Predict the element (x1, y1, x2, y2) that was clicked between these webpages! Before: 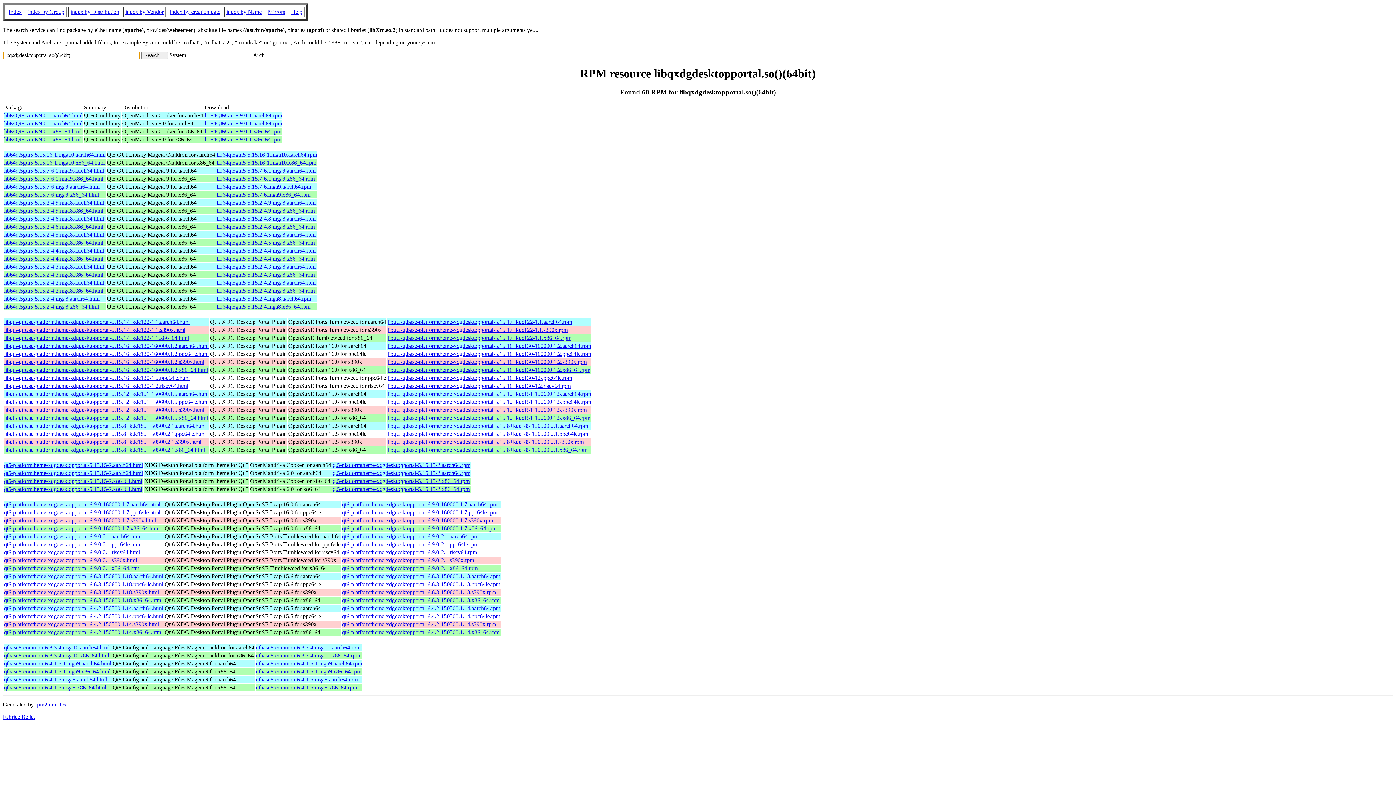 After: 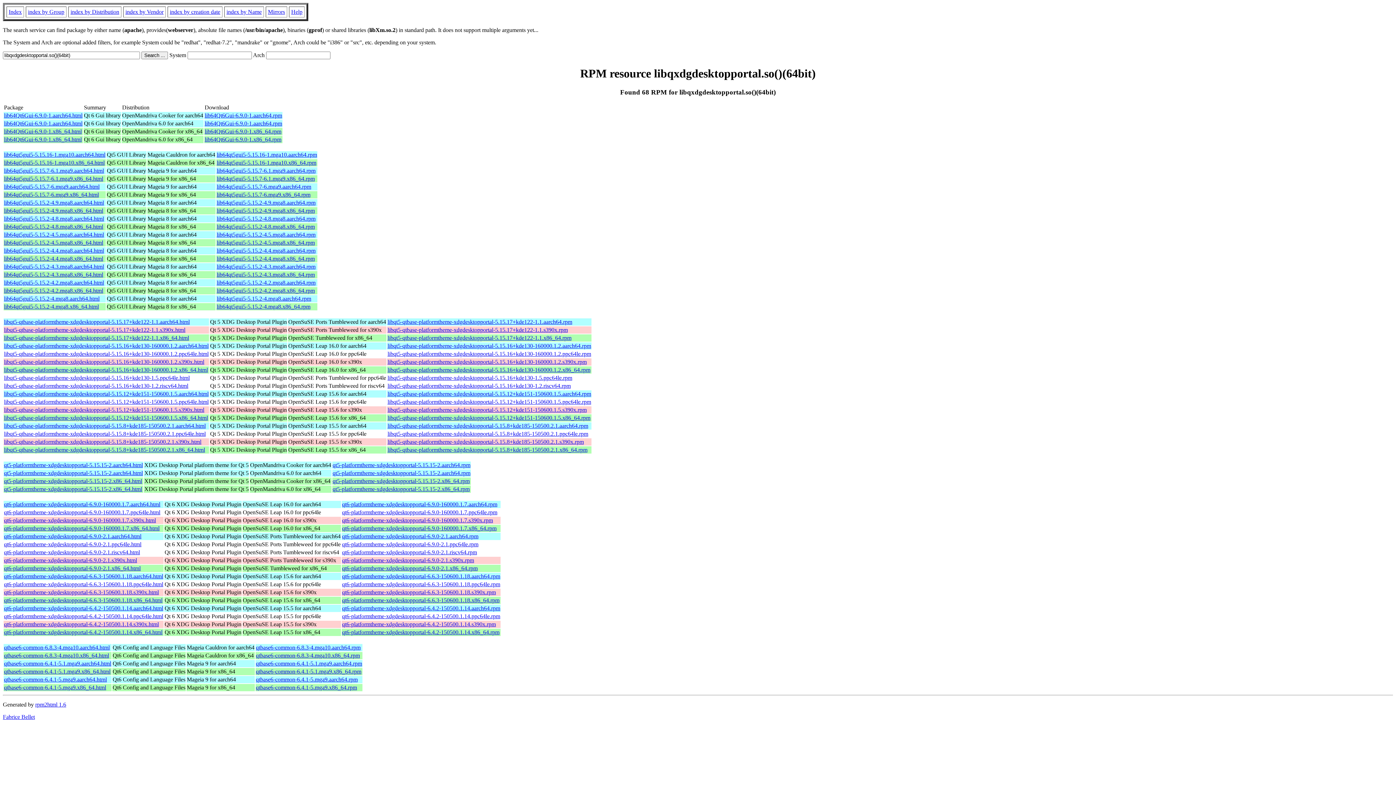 Action: bbox: (216, 199, 315, 205) label: lib64qt5gui5-5.15.2-4.9.mga8.aarch64.rpm